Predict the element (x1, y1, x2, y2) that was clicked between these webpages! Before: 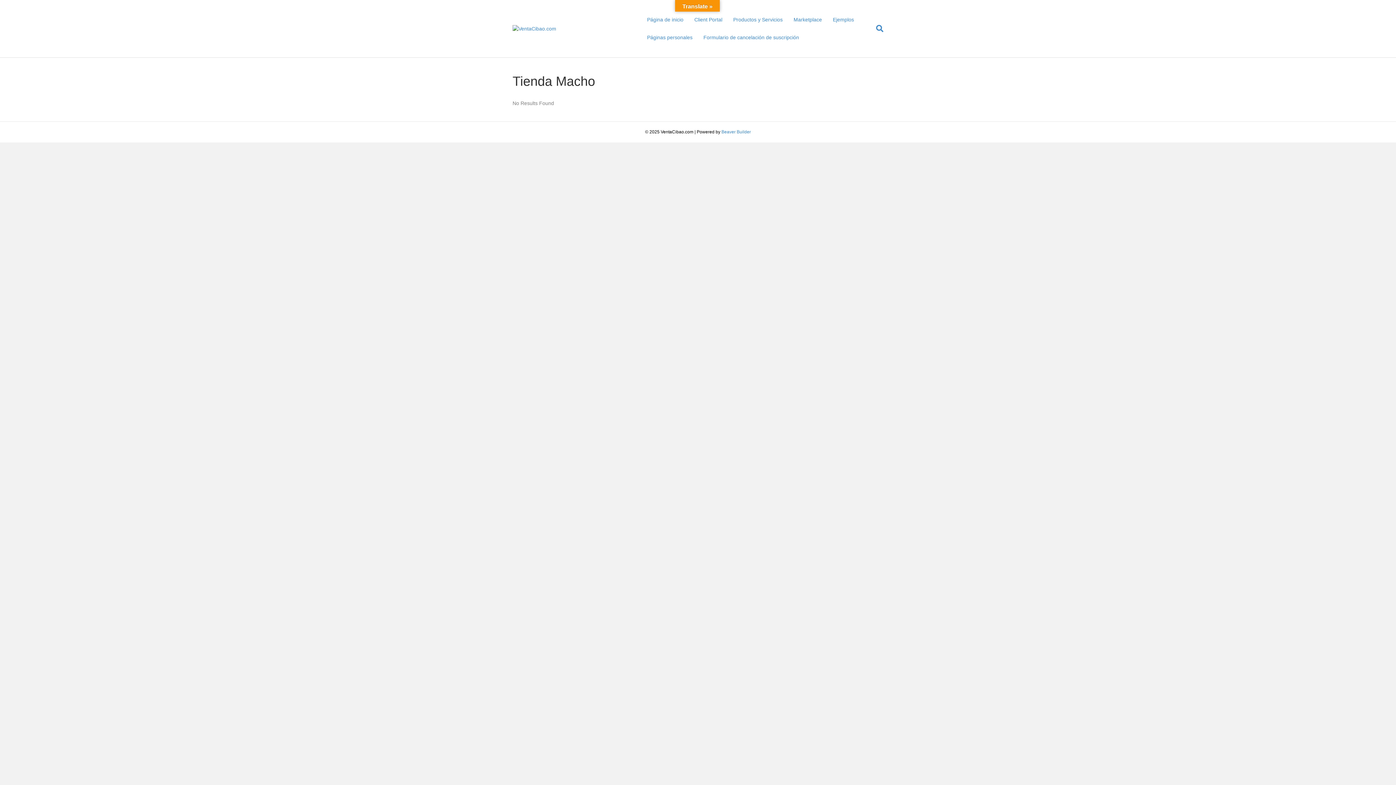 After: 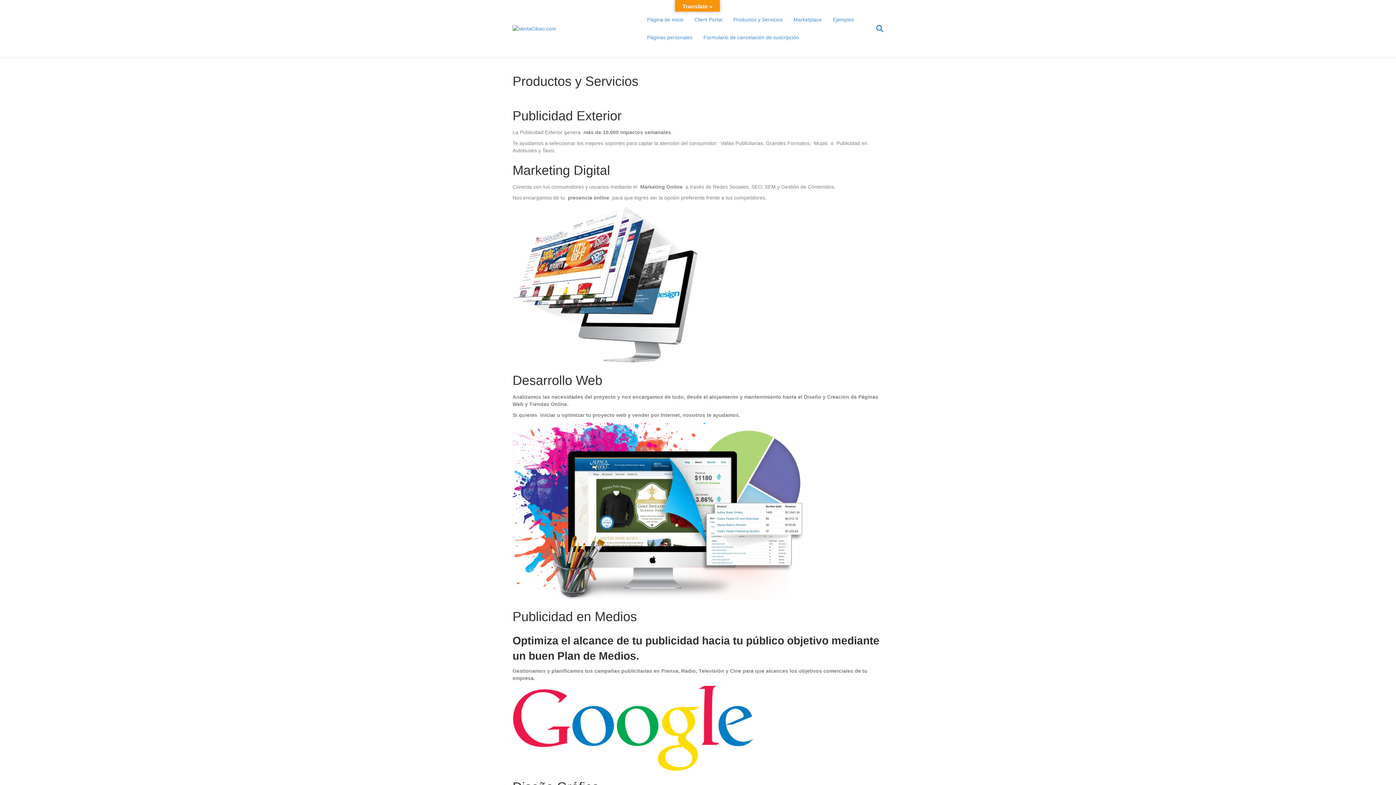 Action: label: Productos y Servicios bbox: (728, 10, 788, 28)